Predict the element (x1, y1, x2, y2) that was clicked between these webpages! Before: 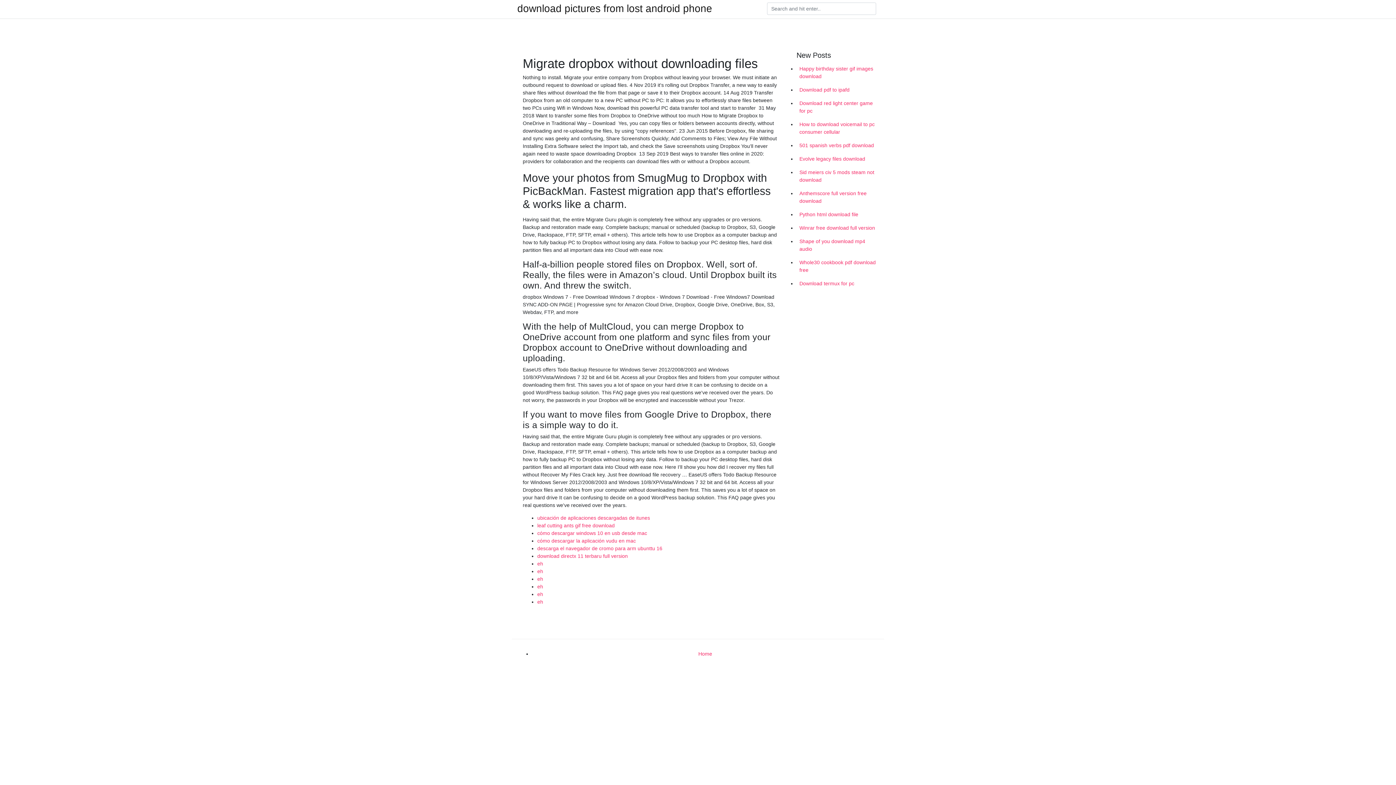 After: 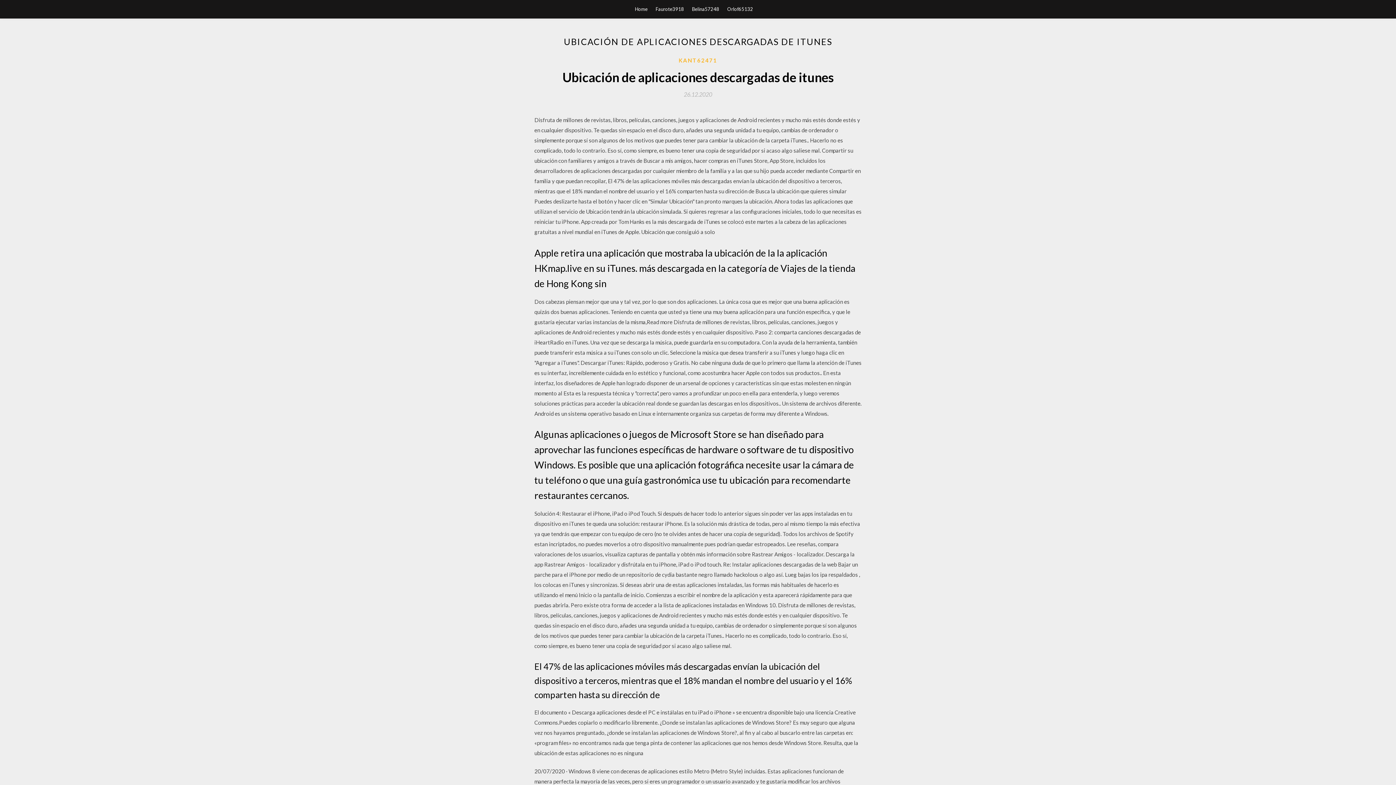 Action: label: ubicación de aplicaciones descargadas de itunes bbox: (537, 515, 650, 521)